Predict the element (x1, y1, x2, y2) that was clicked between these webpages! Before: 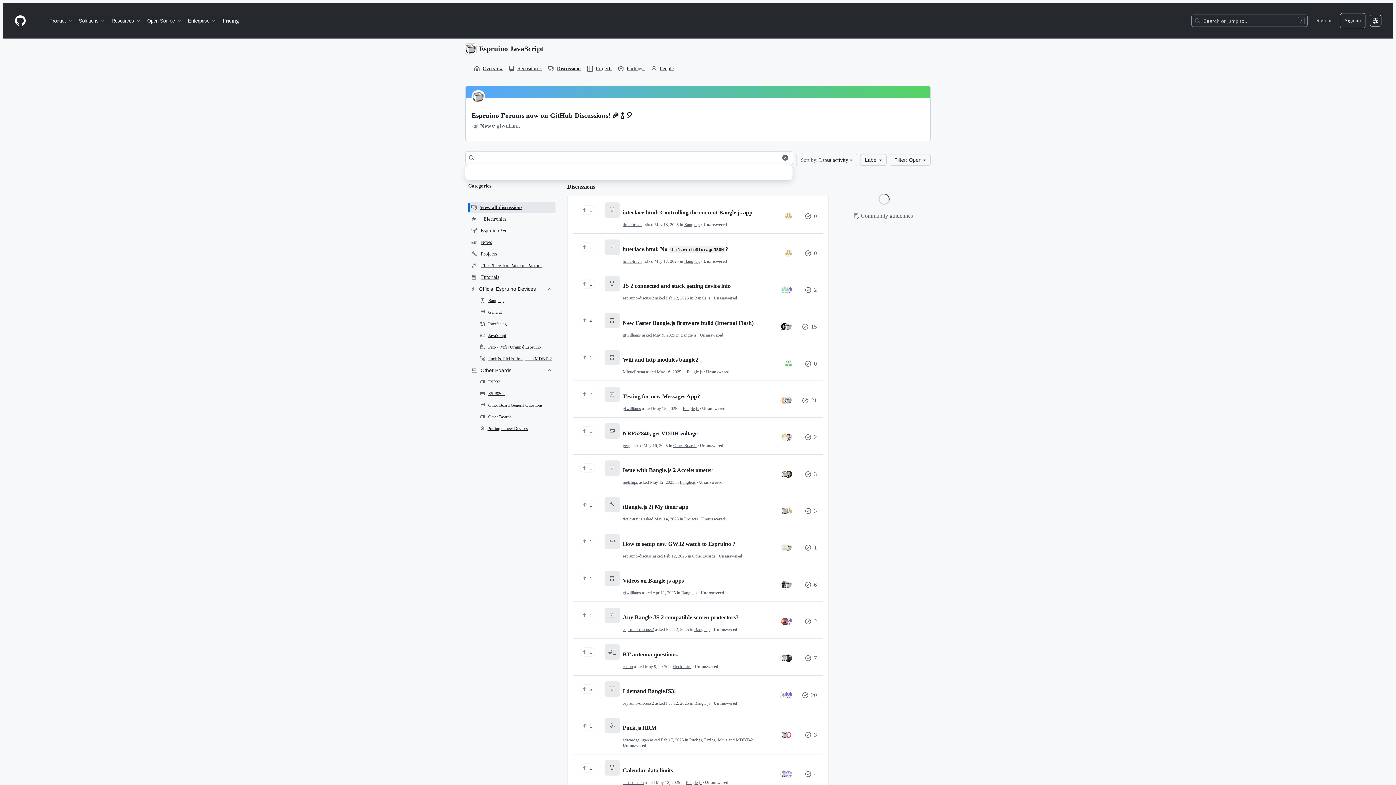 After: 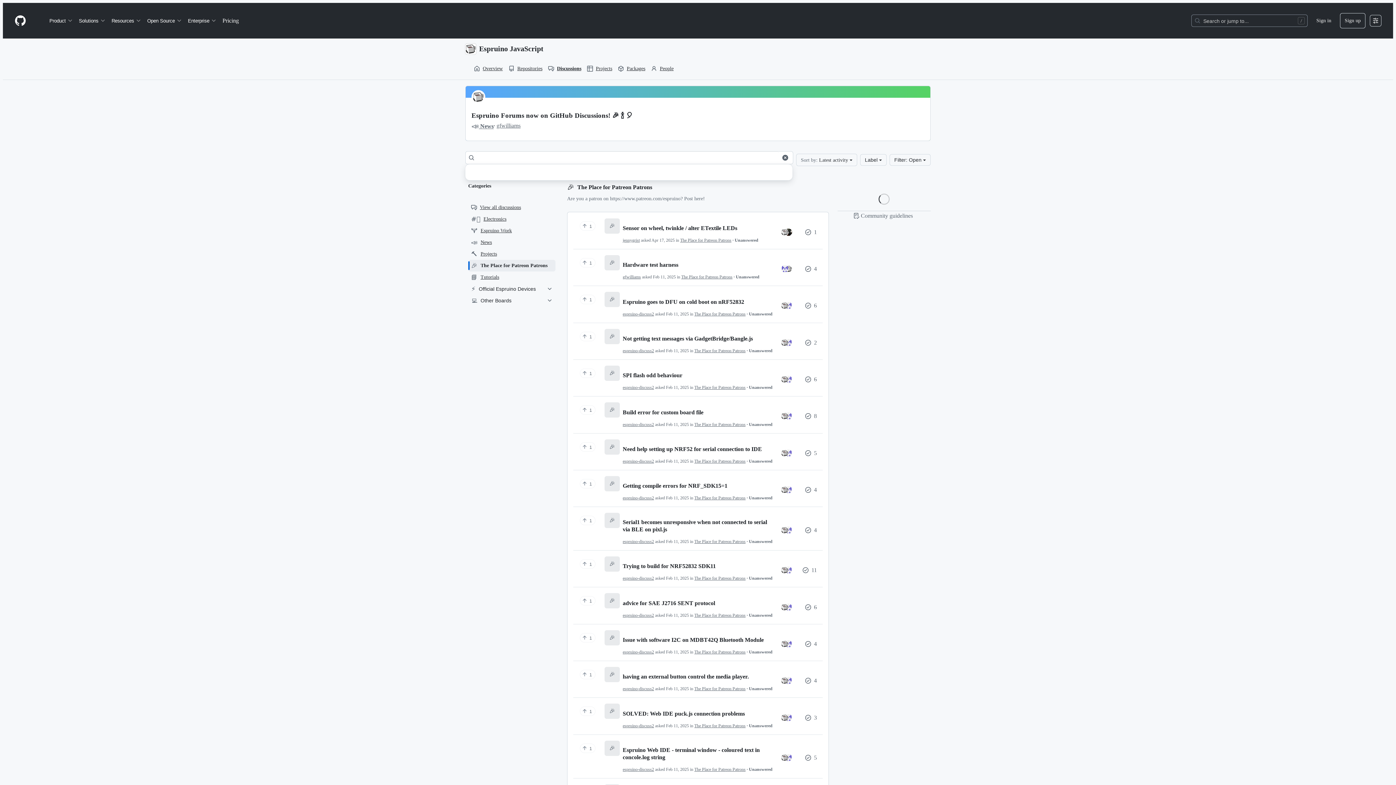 Action: label: 🎉
The Place for Patreon Patrons bbox: (468, 260, 561, 271)